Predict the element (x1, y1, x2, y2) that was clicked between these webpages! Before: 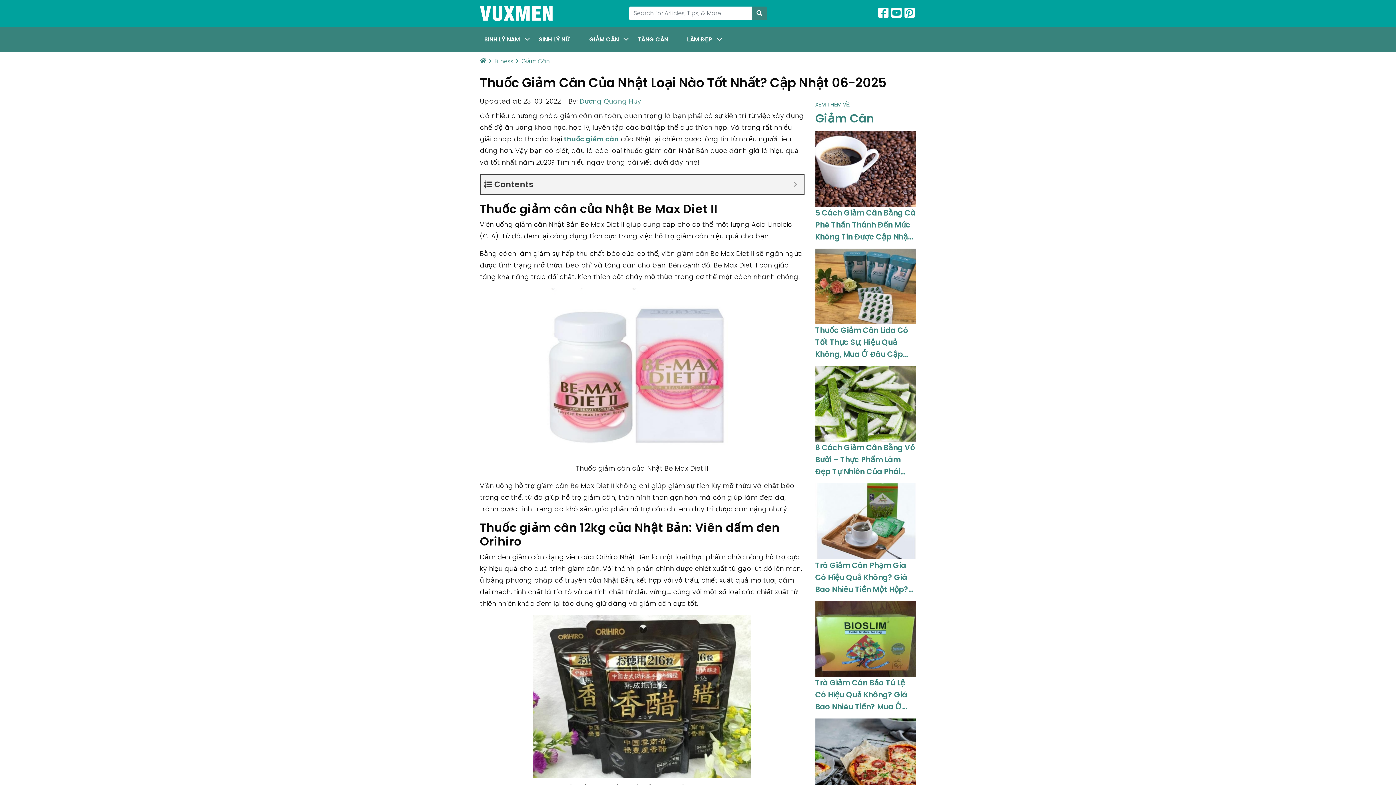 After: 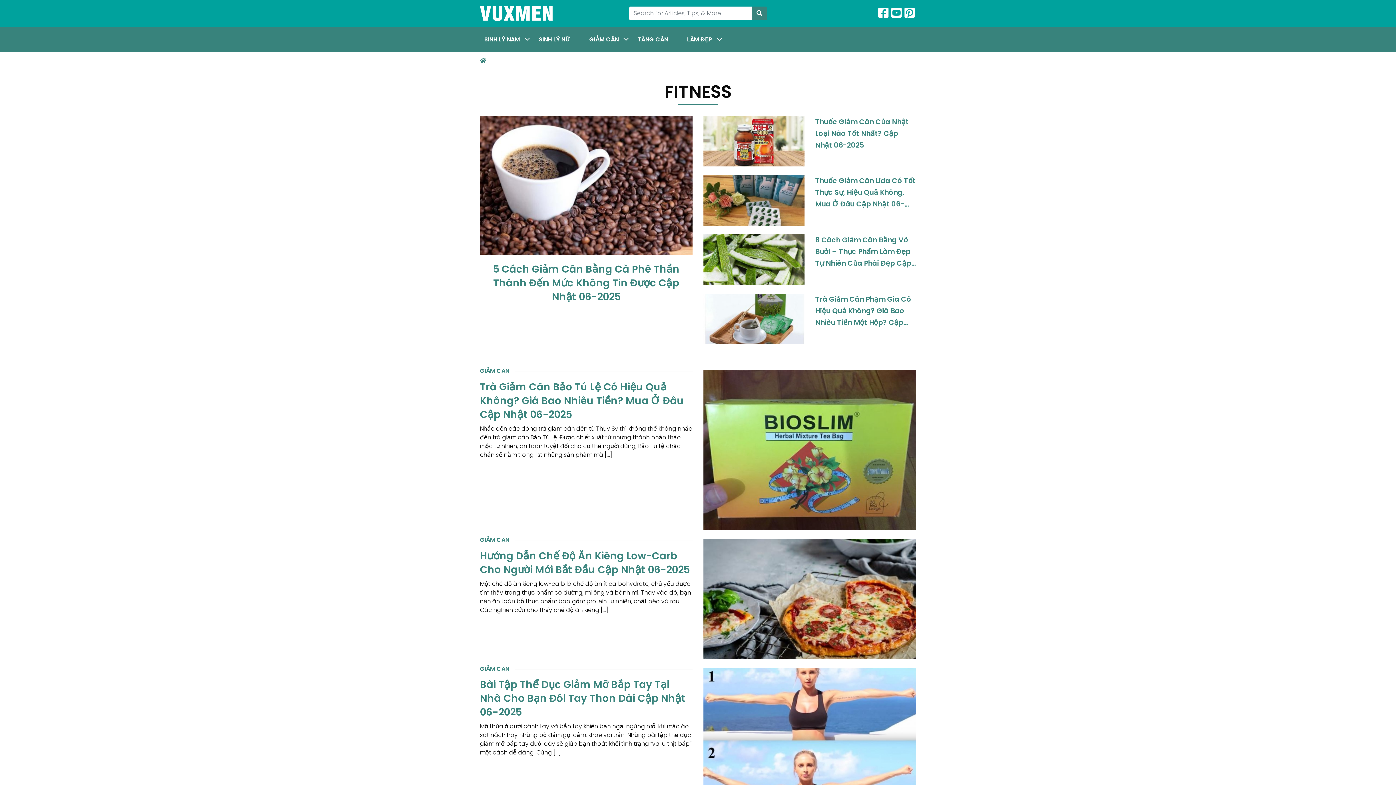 Action: label: Fitness bbox: (494, 56, 513, 65)